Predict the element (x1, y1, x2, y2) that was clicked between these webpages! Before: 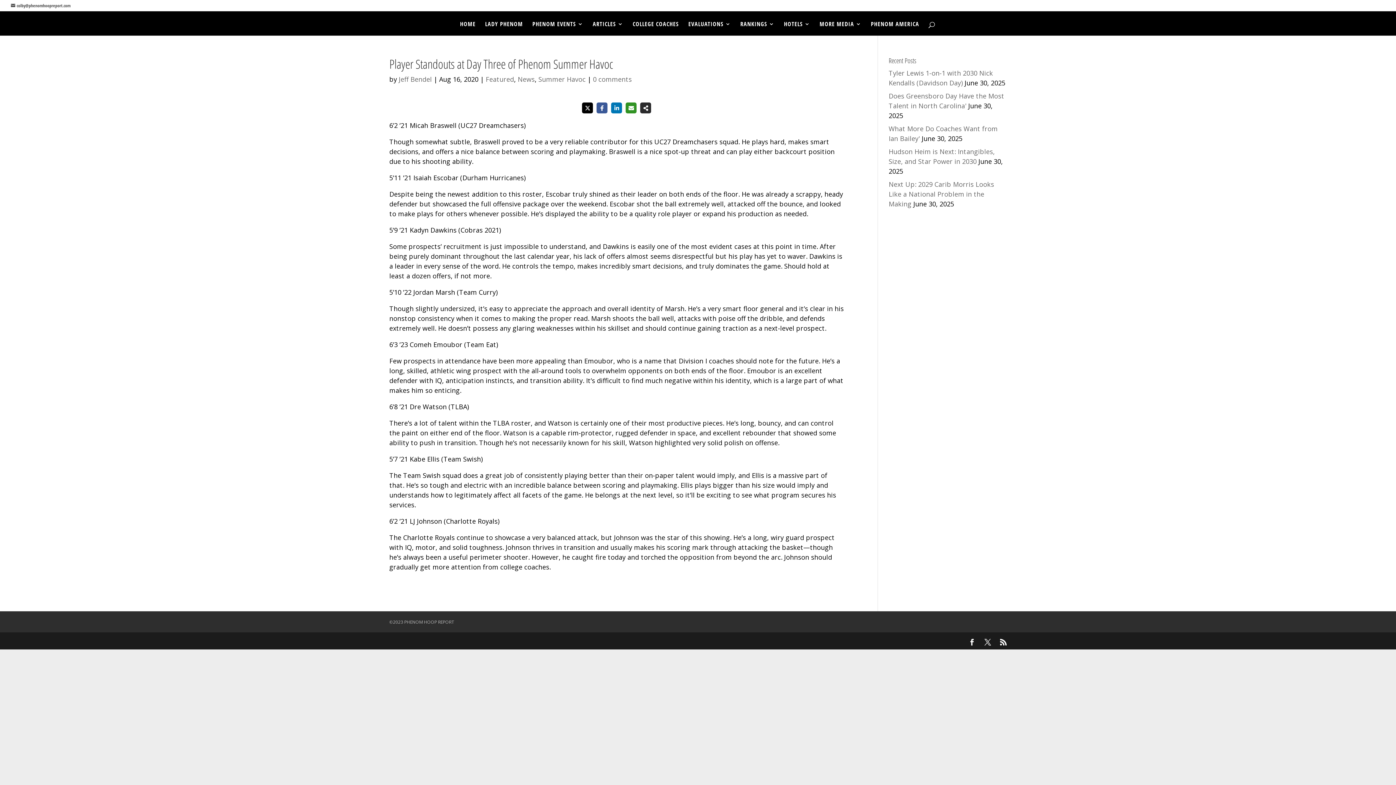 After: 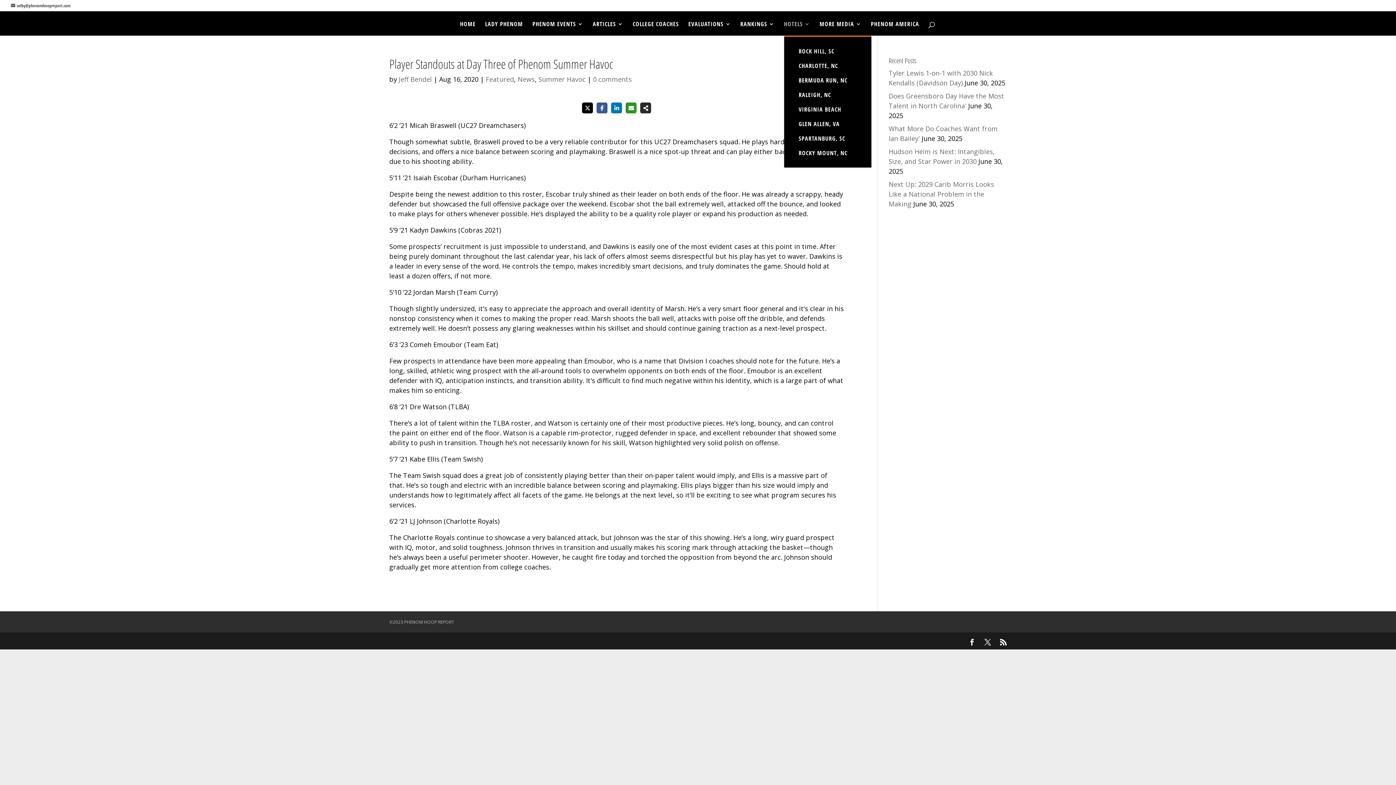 Action: label: HOTELS bbox: (784, 21, 810, 35)